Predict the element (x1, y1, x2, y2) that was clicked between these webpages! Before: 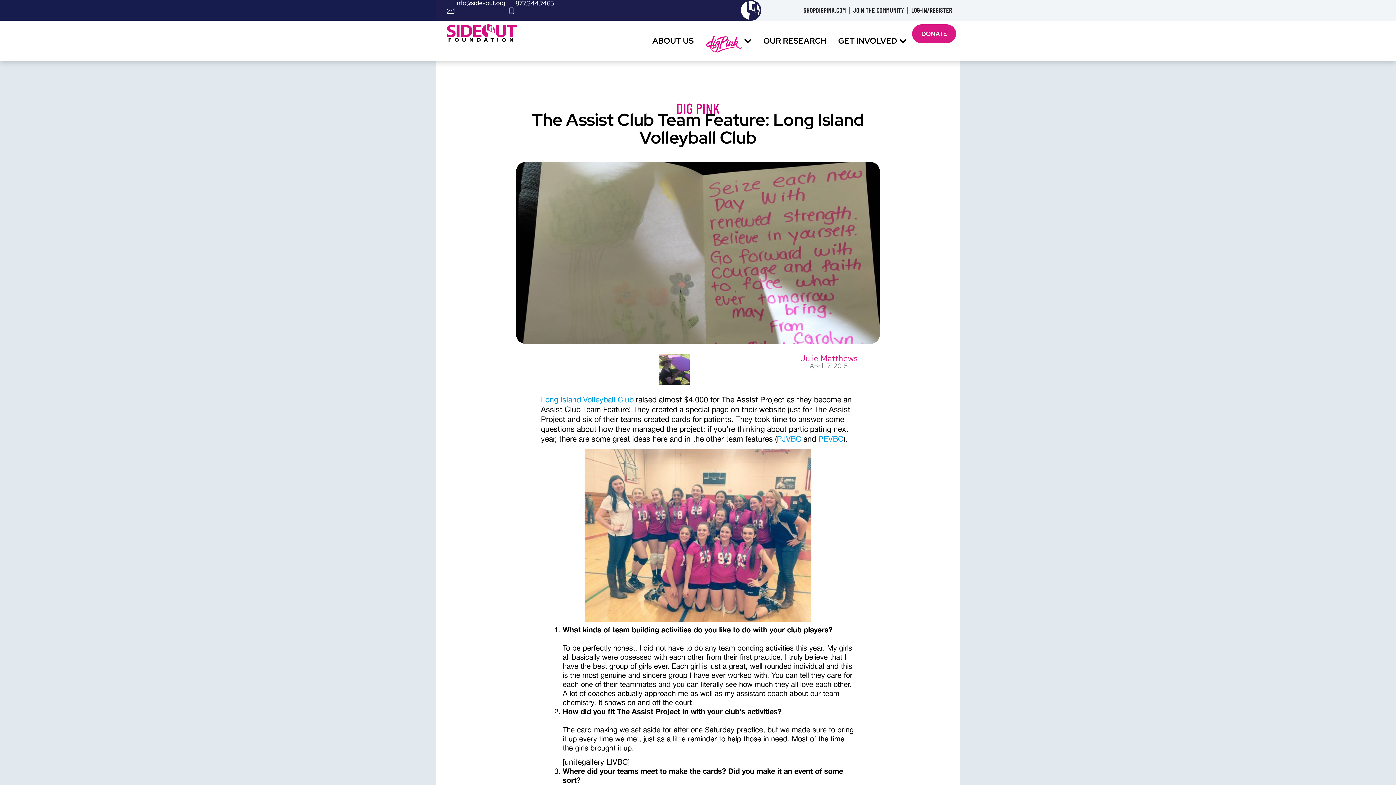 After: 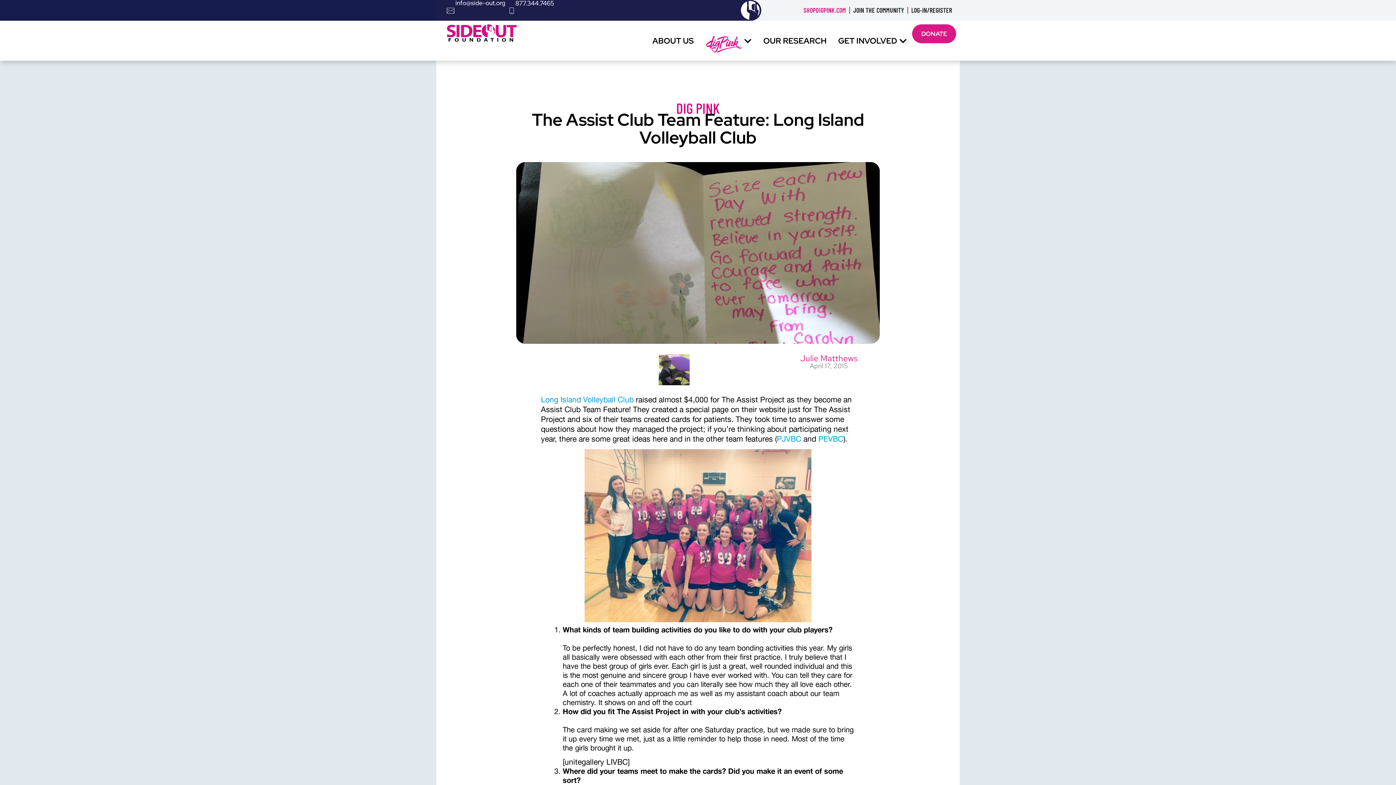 Action: label: SHOPDIGPINK.COM bbox: (803, 2, 846, 18)